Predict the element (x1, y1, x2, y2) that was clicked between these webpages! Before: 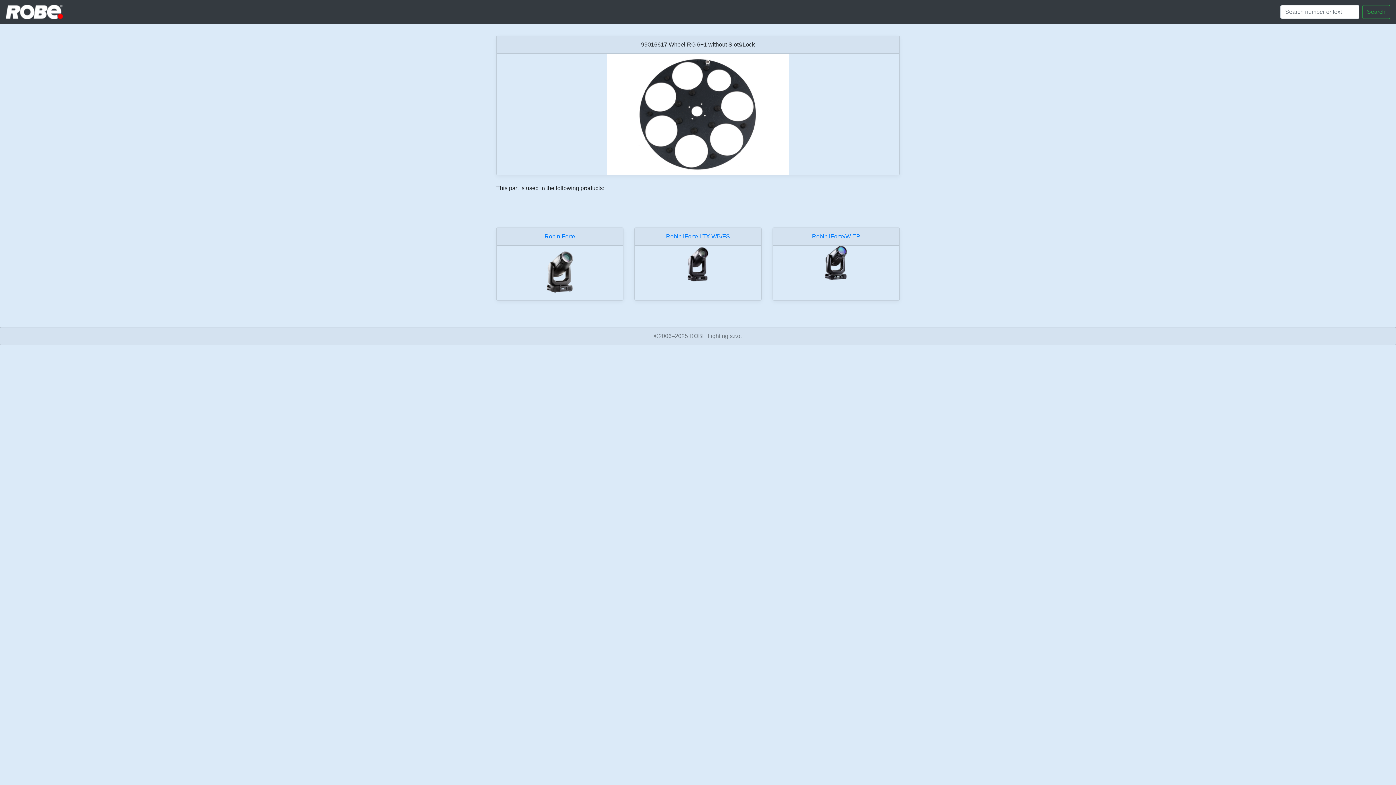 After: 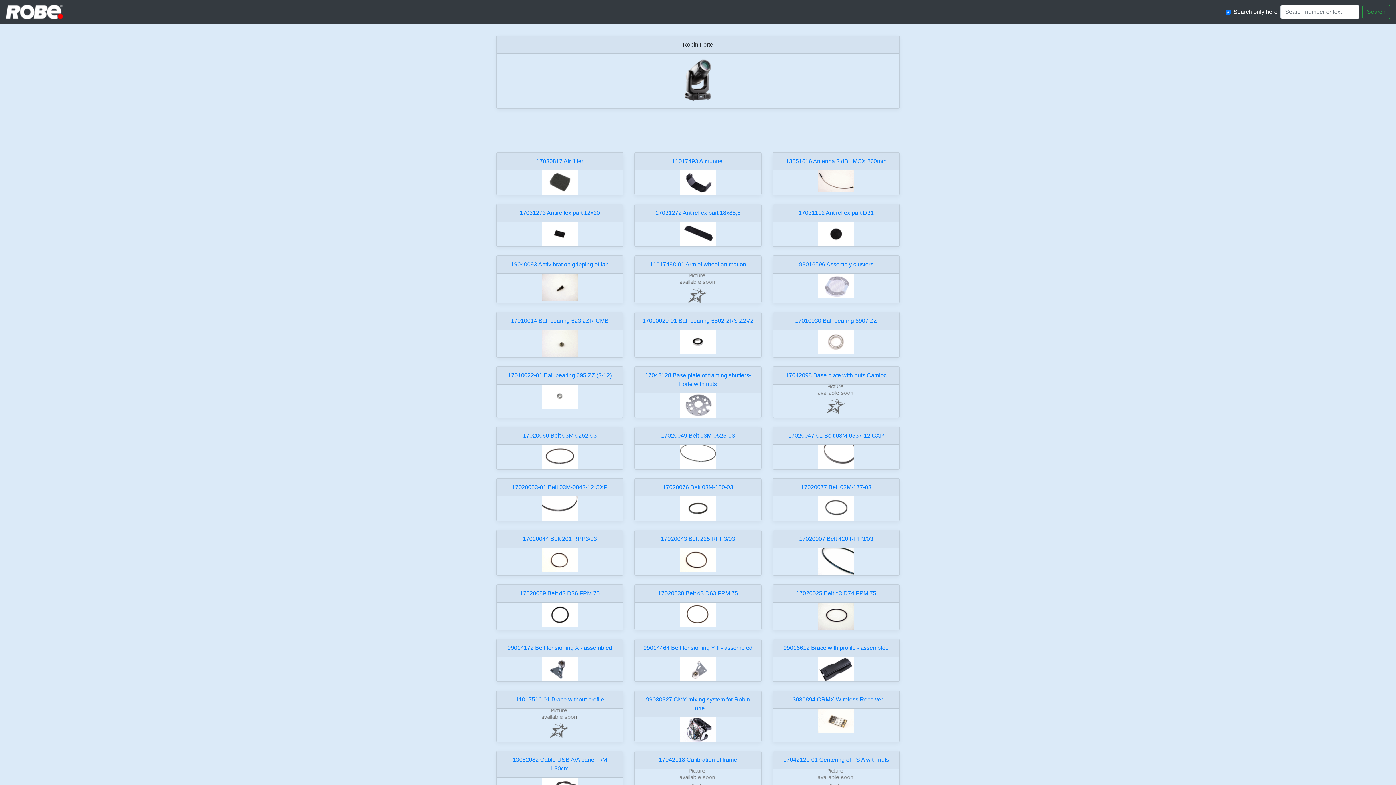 Action: label: Robin Forte bbox: (544, 233, 575, 239)